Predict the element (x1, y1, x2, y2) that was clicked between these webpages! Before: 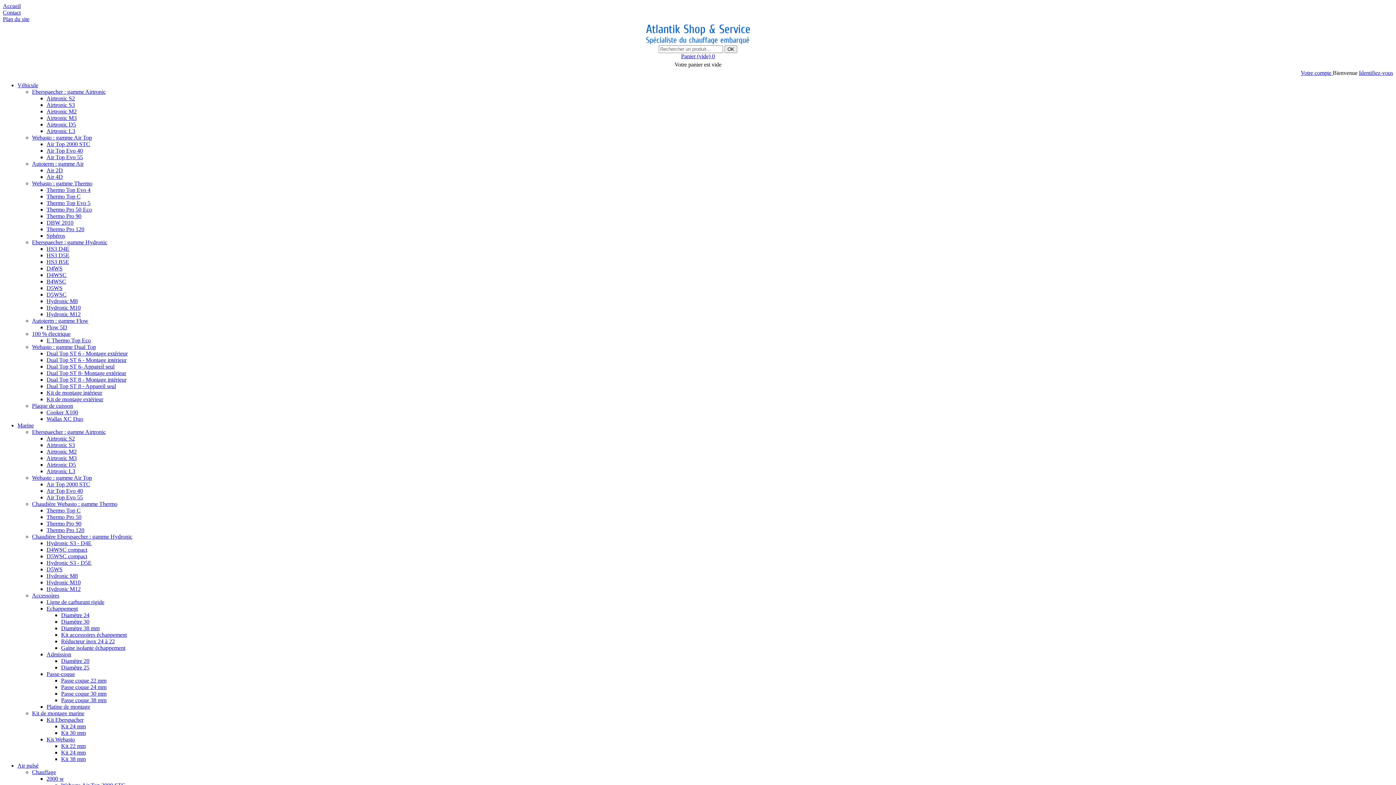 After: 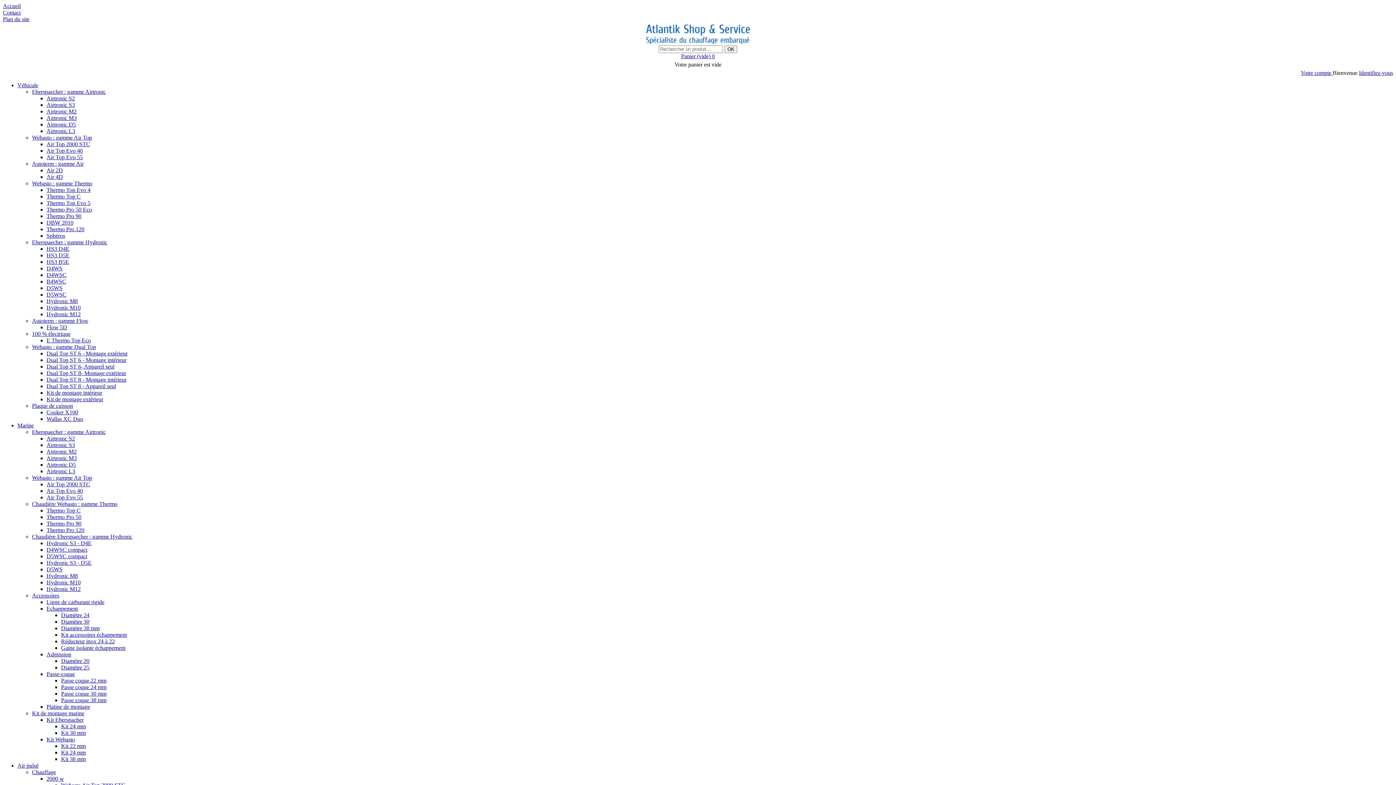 Action: label: Admission bbox: (46, 651, 71, 657)